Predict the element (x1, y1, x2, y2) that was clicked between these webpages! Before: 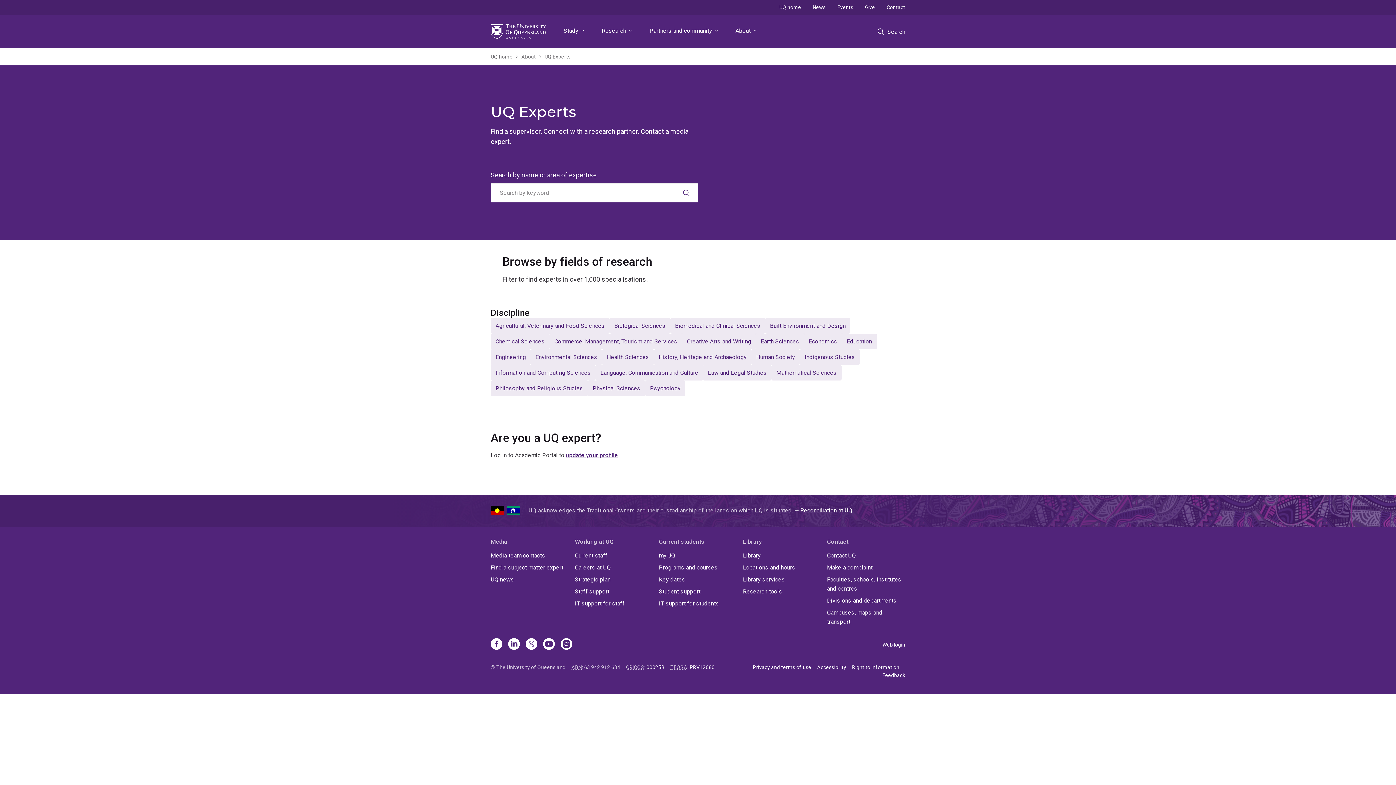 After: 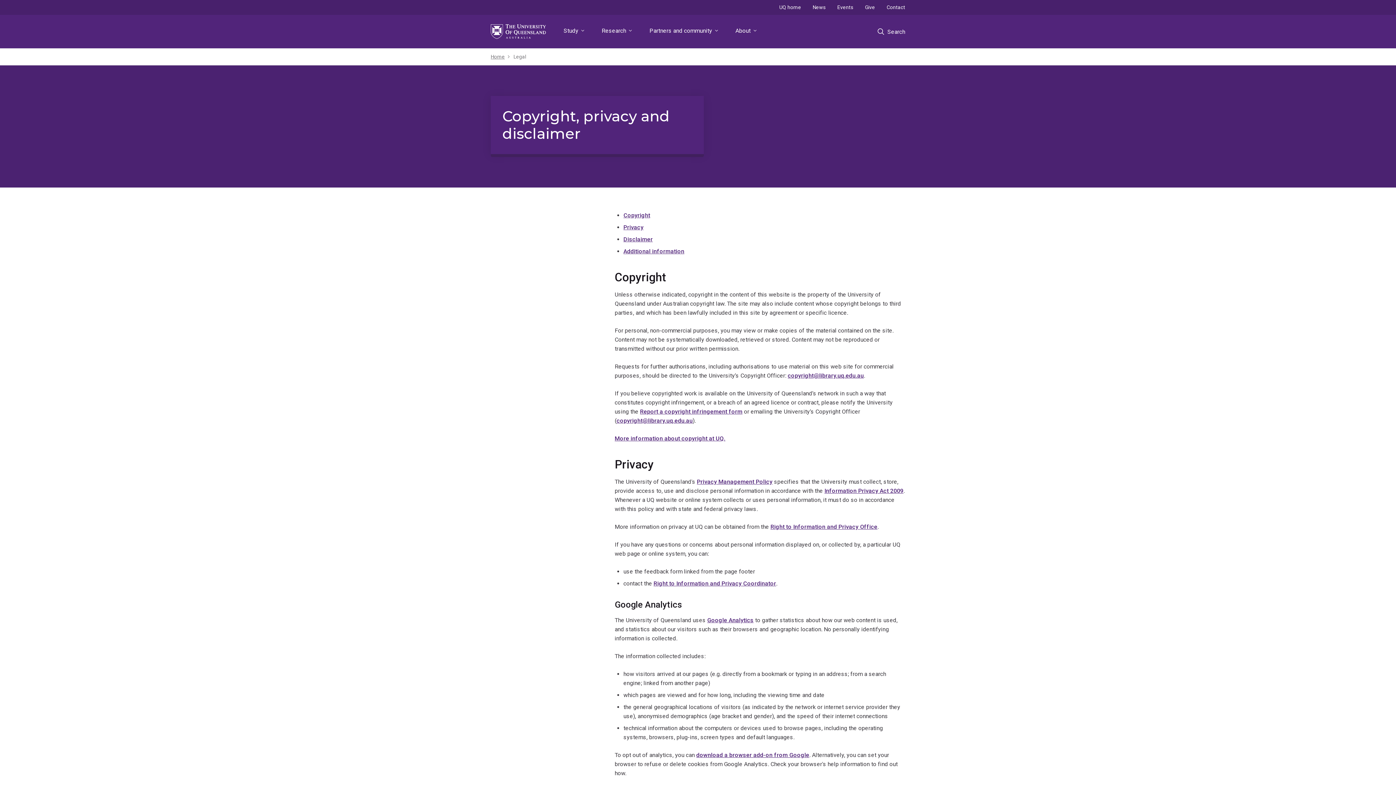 Action: bbox: (753, 664, 811, 670) label: Privacy and terms of use